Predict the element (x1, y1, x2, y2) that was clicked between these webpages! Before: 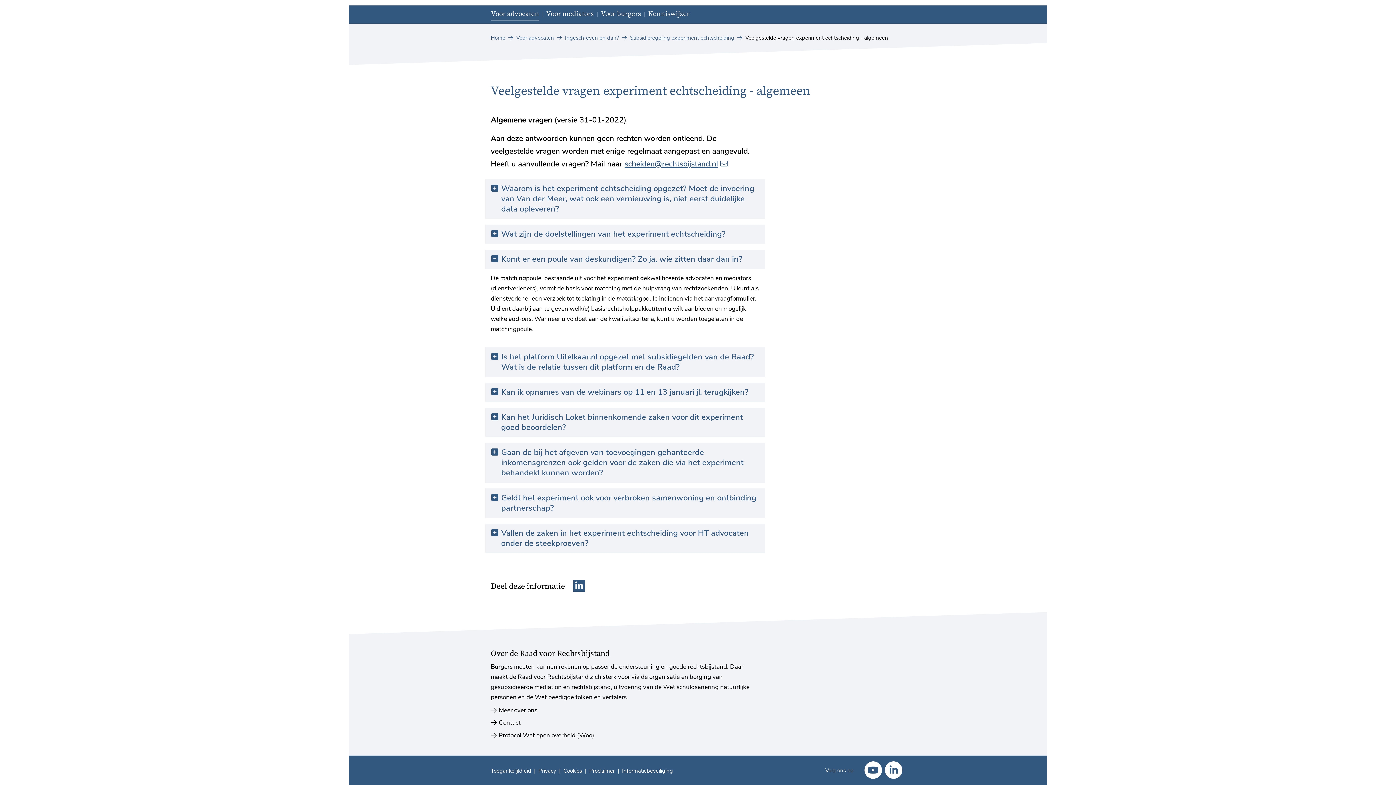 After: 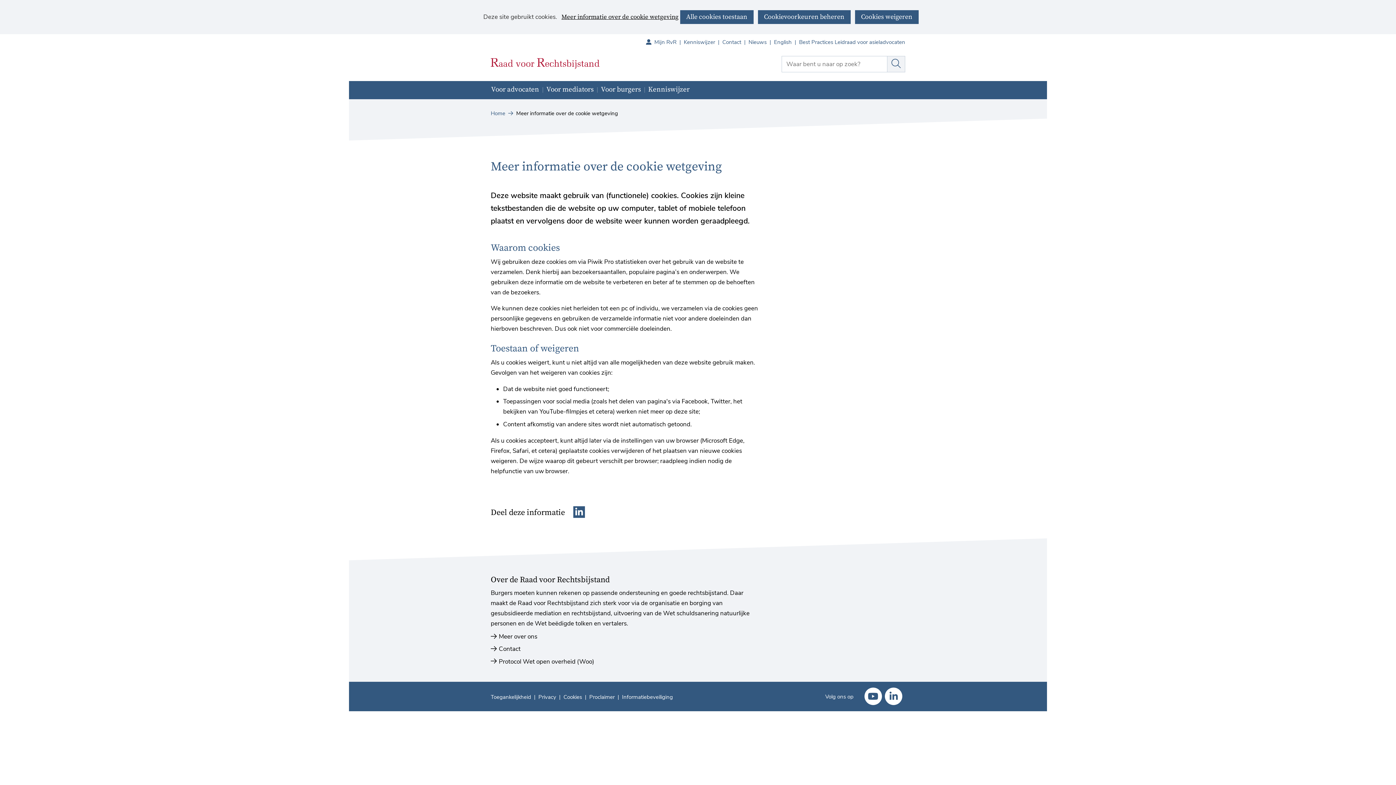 Action: label: Cookies bbox: (563, 767, 589, 774)